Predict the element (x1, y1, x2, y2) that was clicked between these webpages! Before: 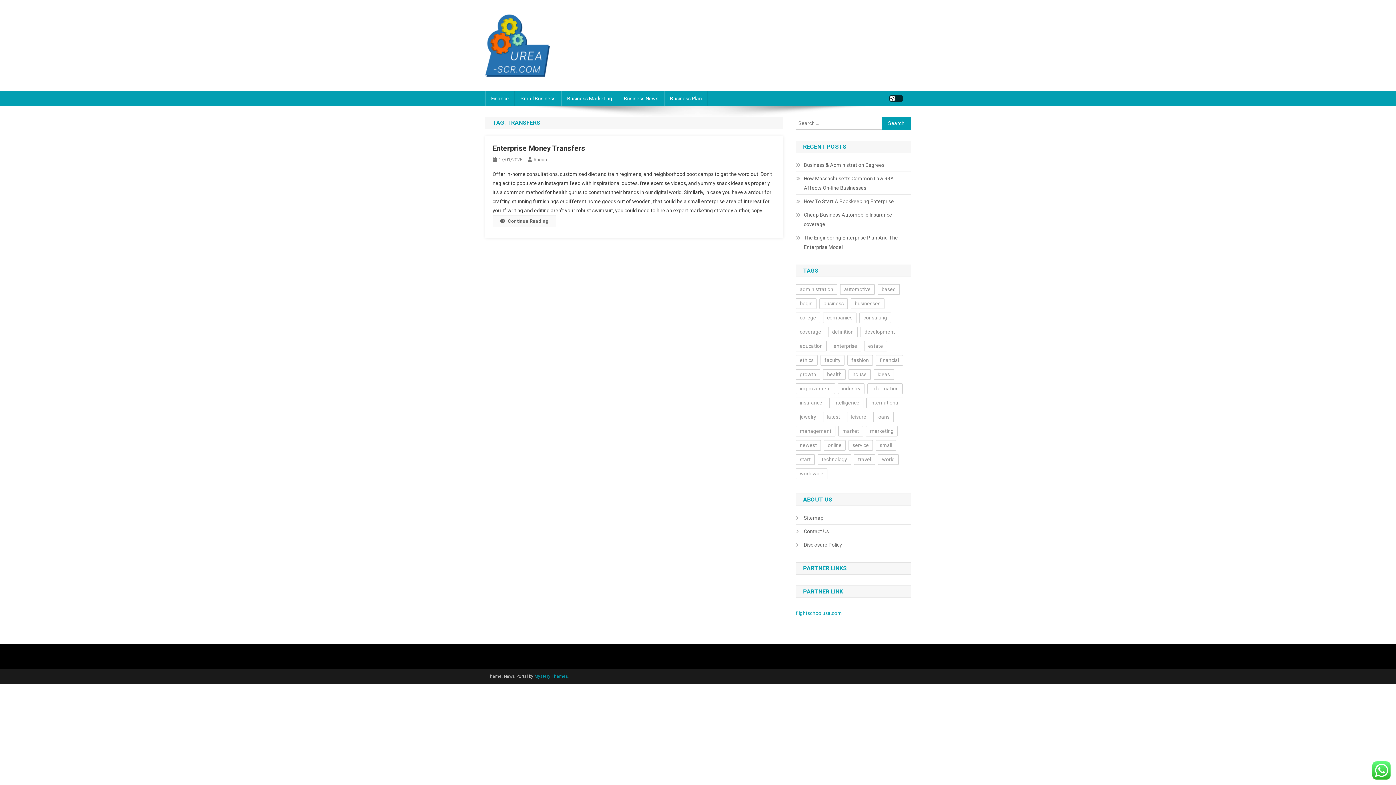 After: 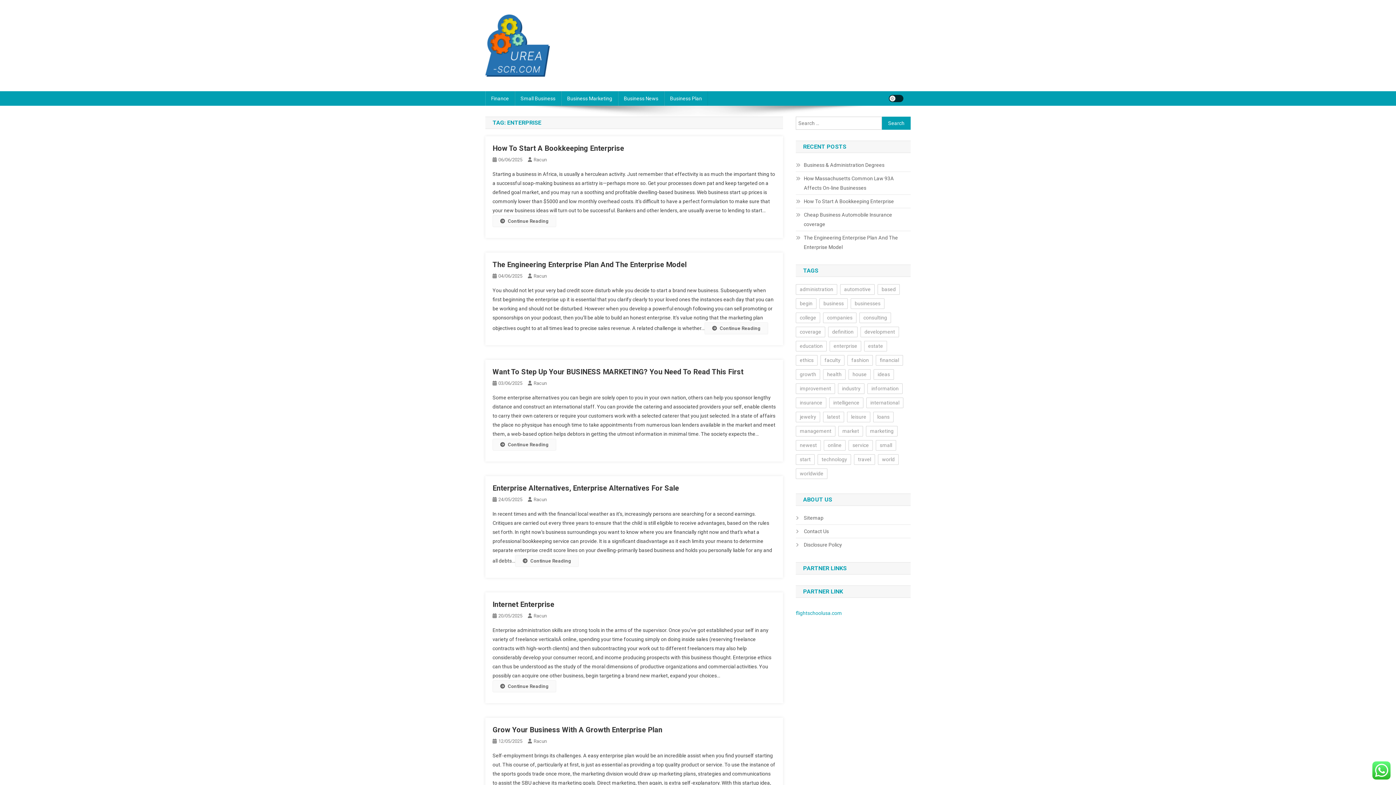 Action: label: enterprise (368 items) bbox: (829, 341, 861, 351)